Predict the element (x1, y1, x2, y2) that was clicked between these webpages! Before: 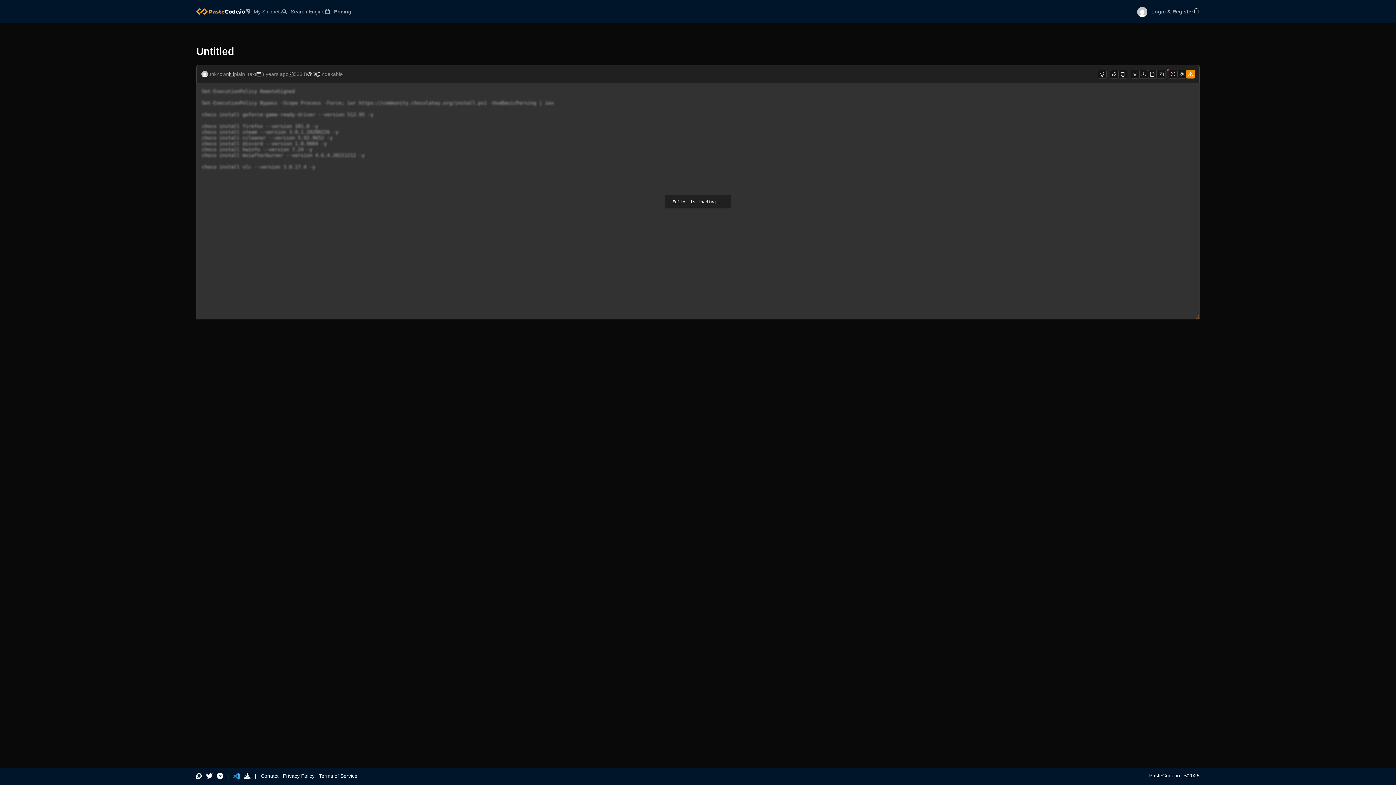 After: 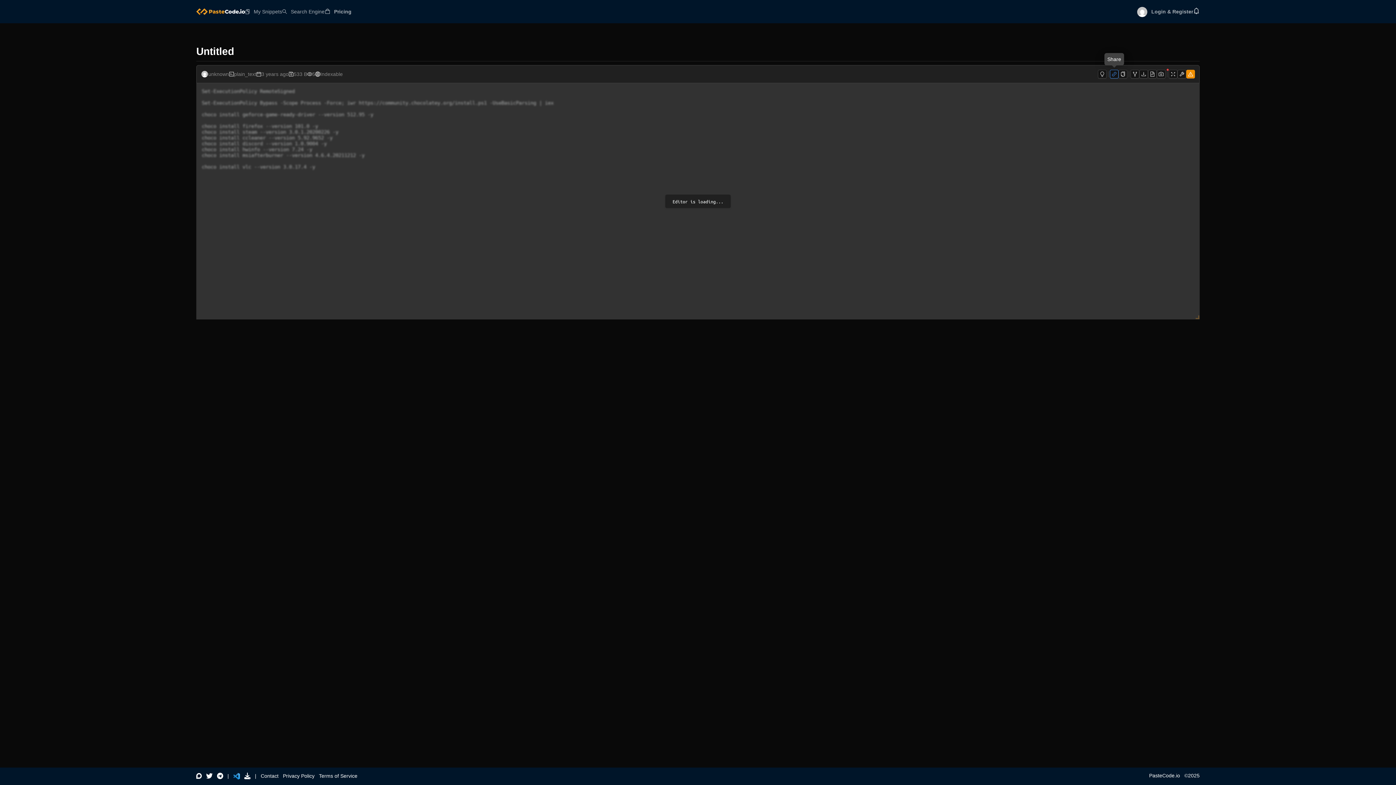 Action: bbox: (1110, 109, 1118, 118)